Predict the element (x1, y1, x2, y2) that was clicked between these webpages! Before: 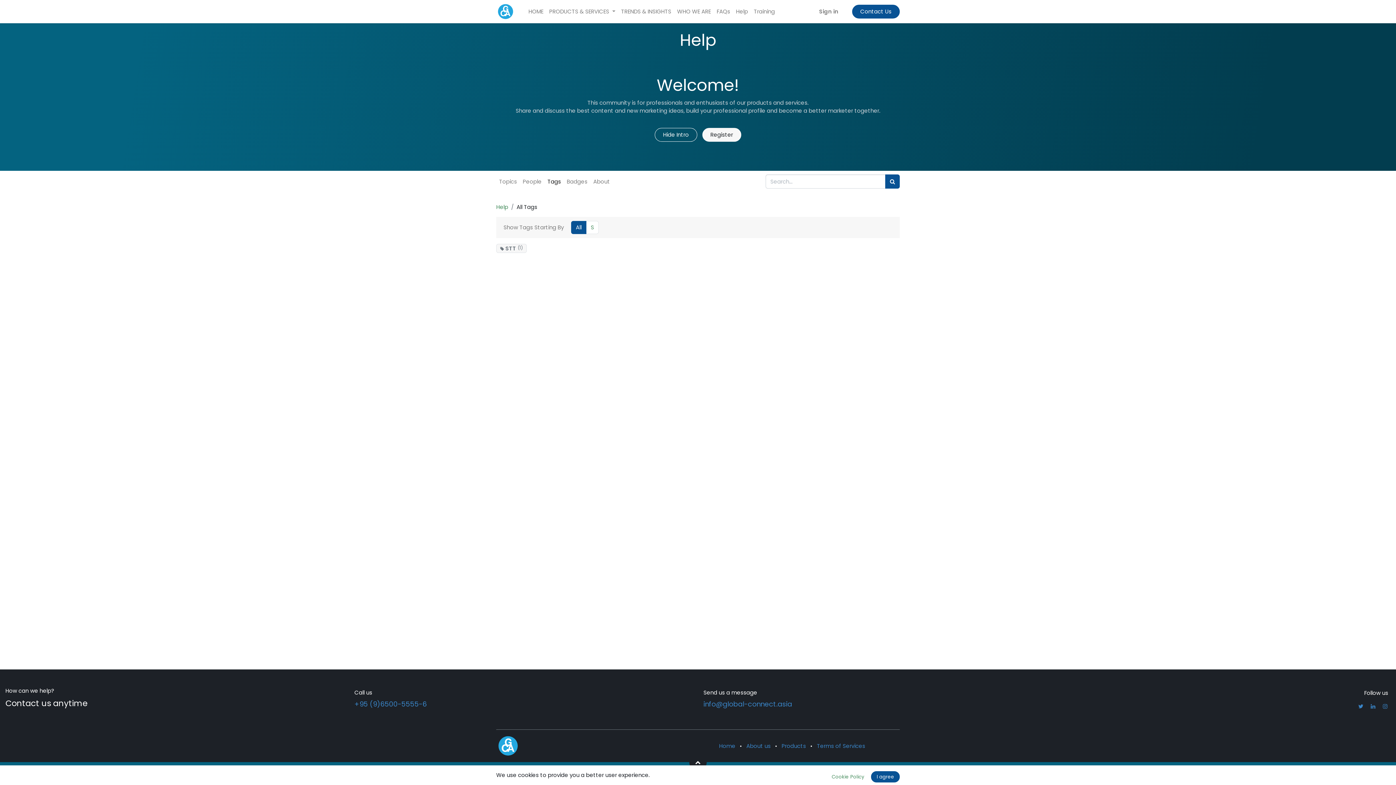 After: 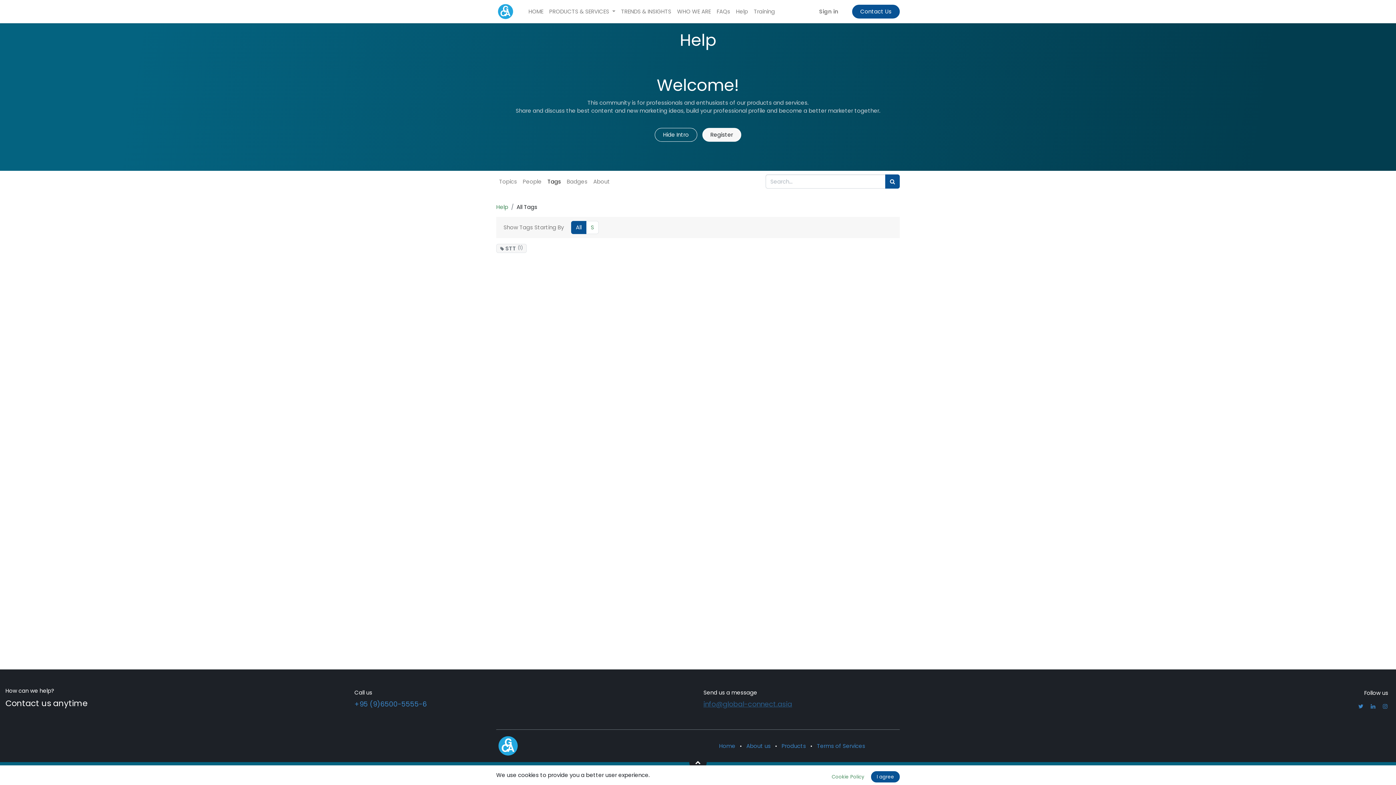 Action: label: info@global-connect.asia bbox: (703, 699, 792, 709)